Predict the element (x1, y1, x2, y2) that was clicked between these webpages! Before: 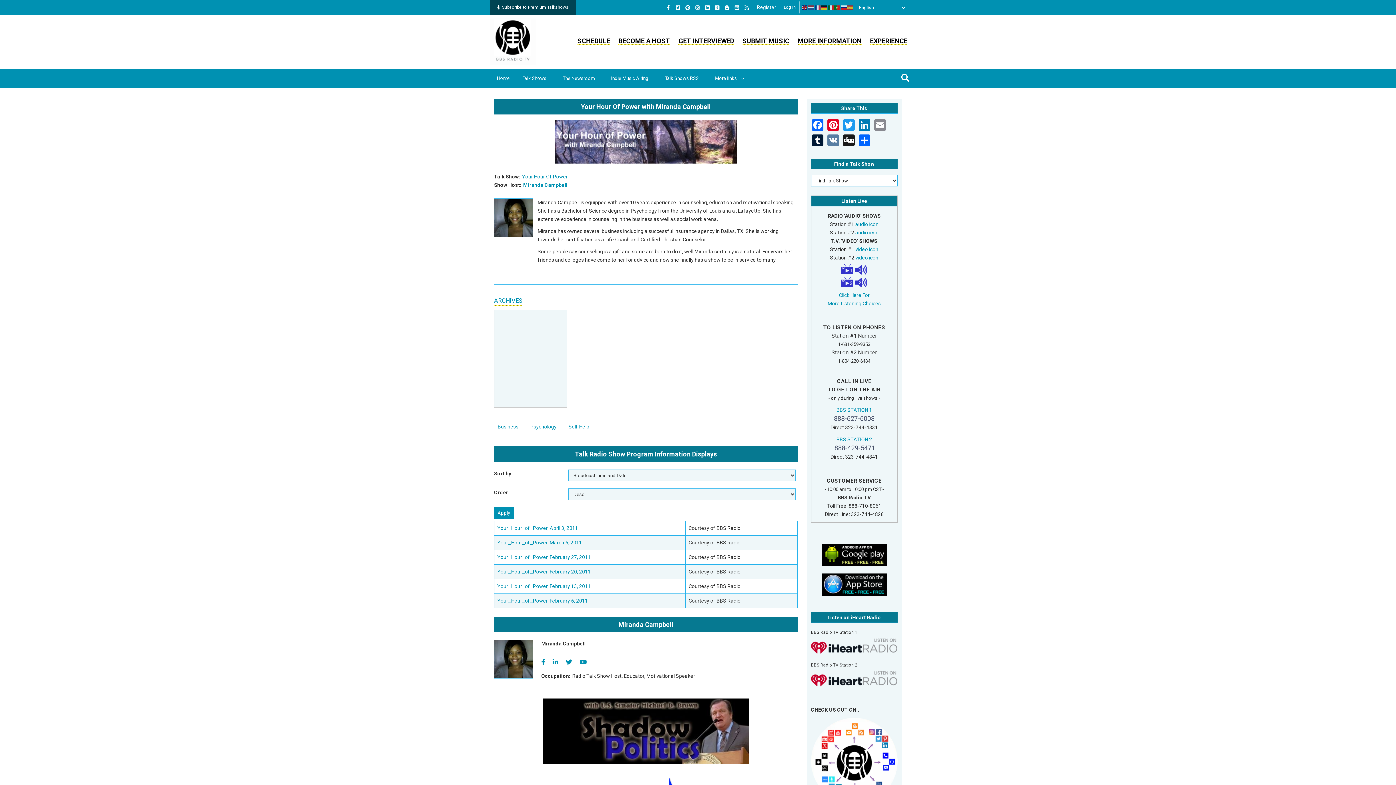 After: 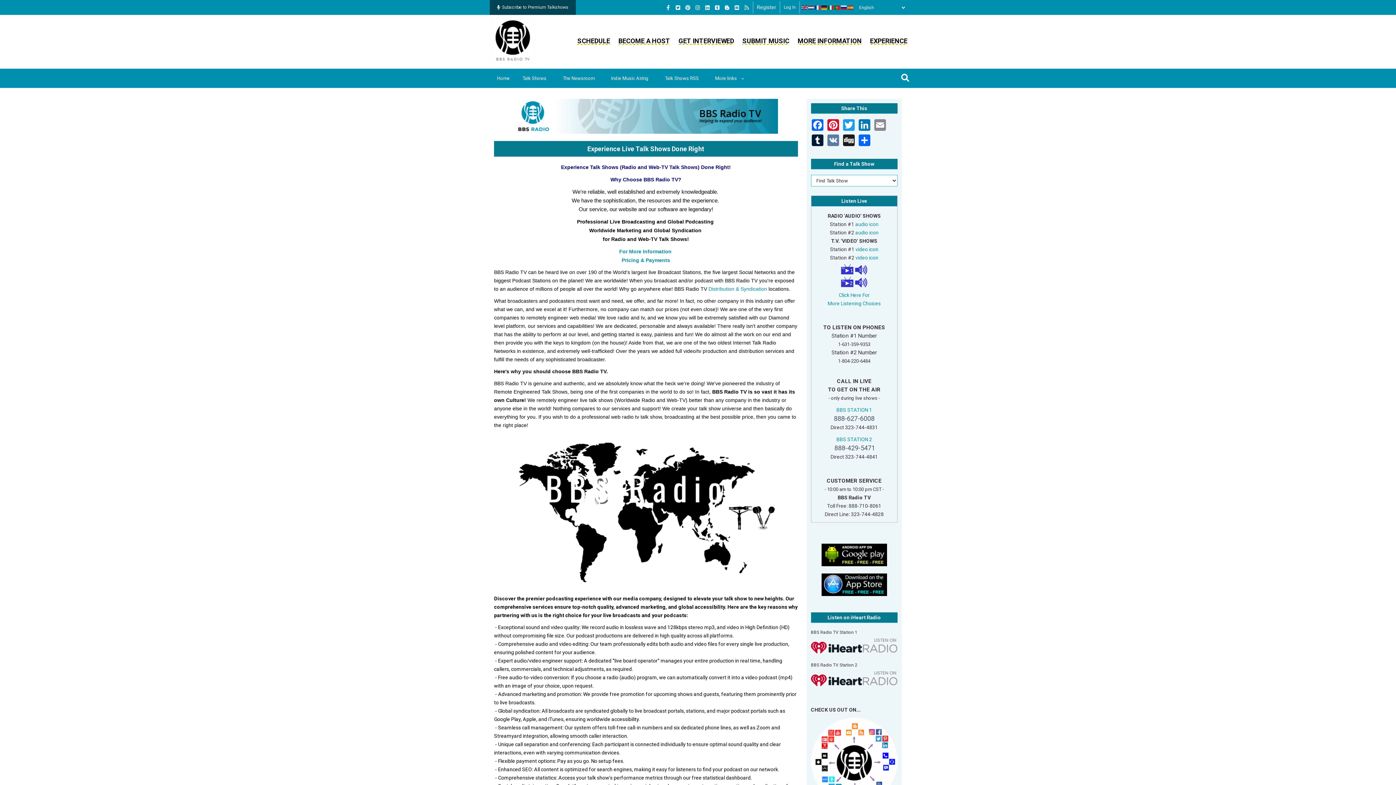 Action: bbox: (870, 37, 907, 44) label: EXPERIENCE